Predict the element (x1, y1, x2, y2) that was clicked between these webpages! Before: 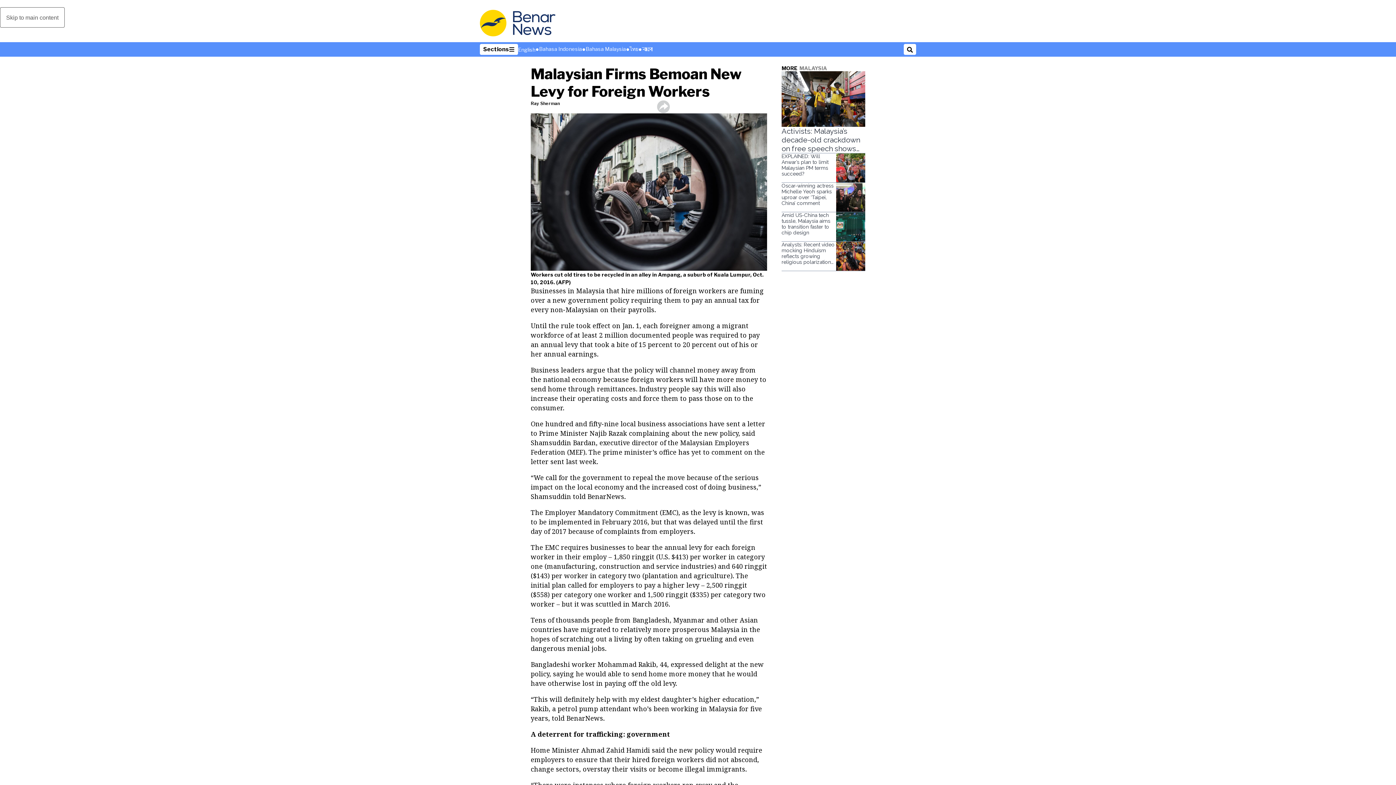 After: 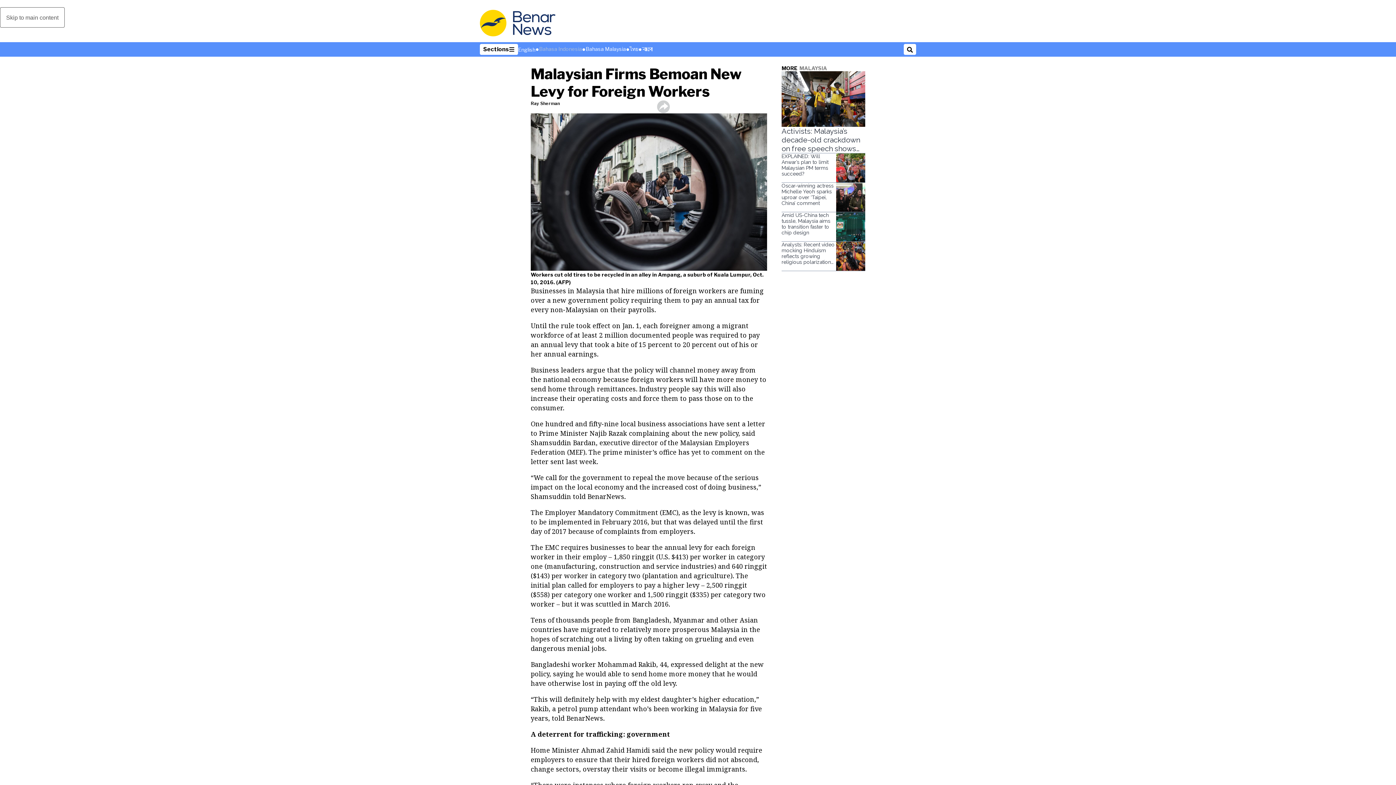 Action: bbox: (539, 45, 582, 52) label: Bahasa Indonesia
Opens in new window